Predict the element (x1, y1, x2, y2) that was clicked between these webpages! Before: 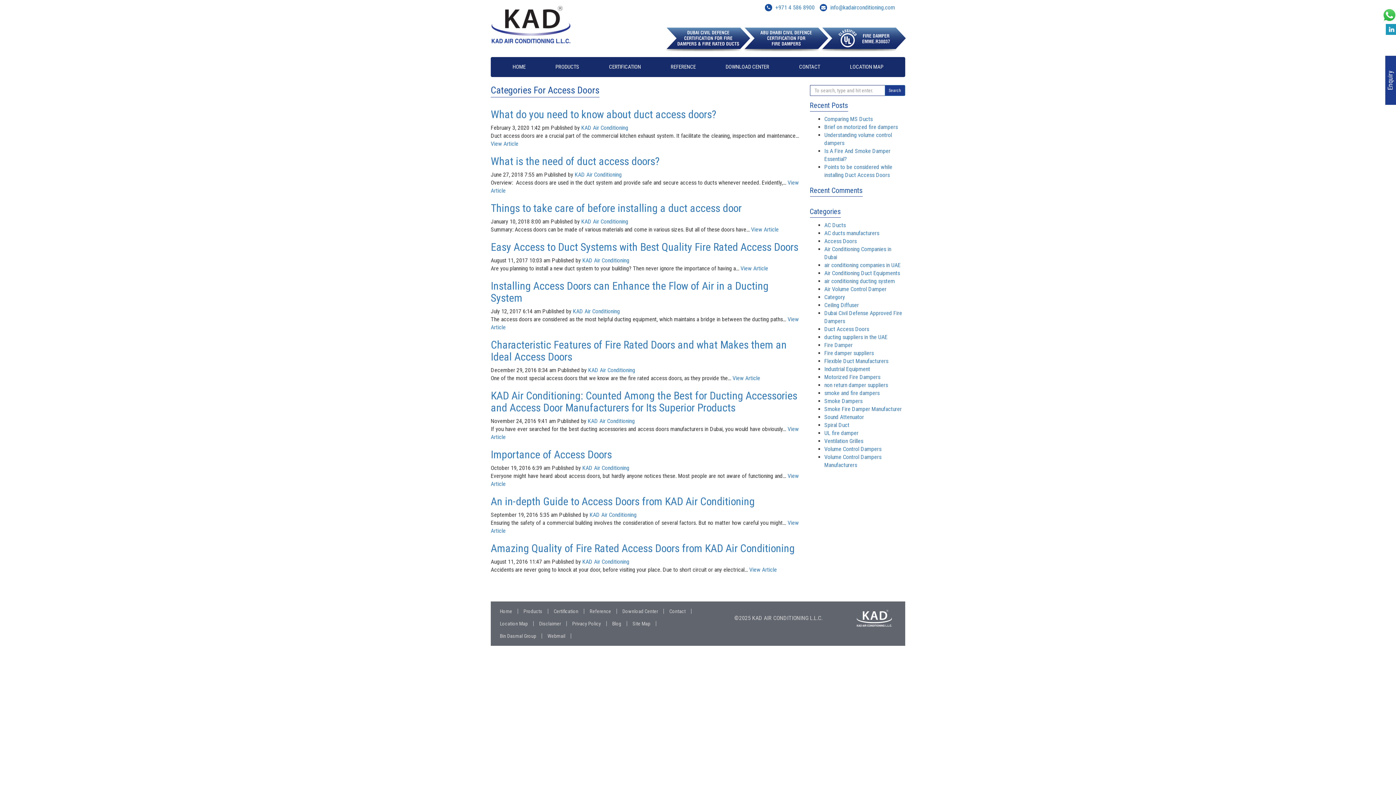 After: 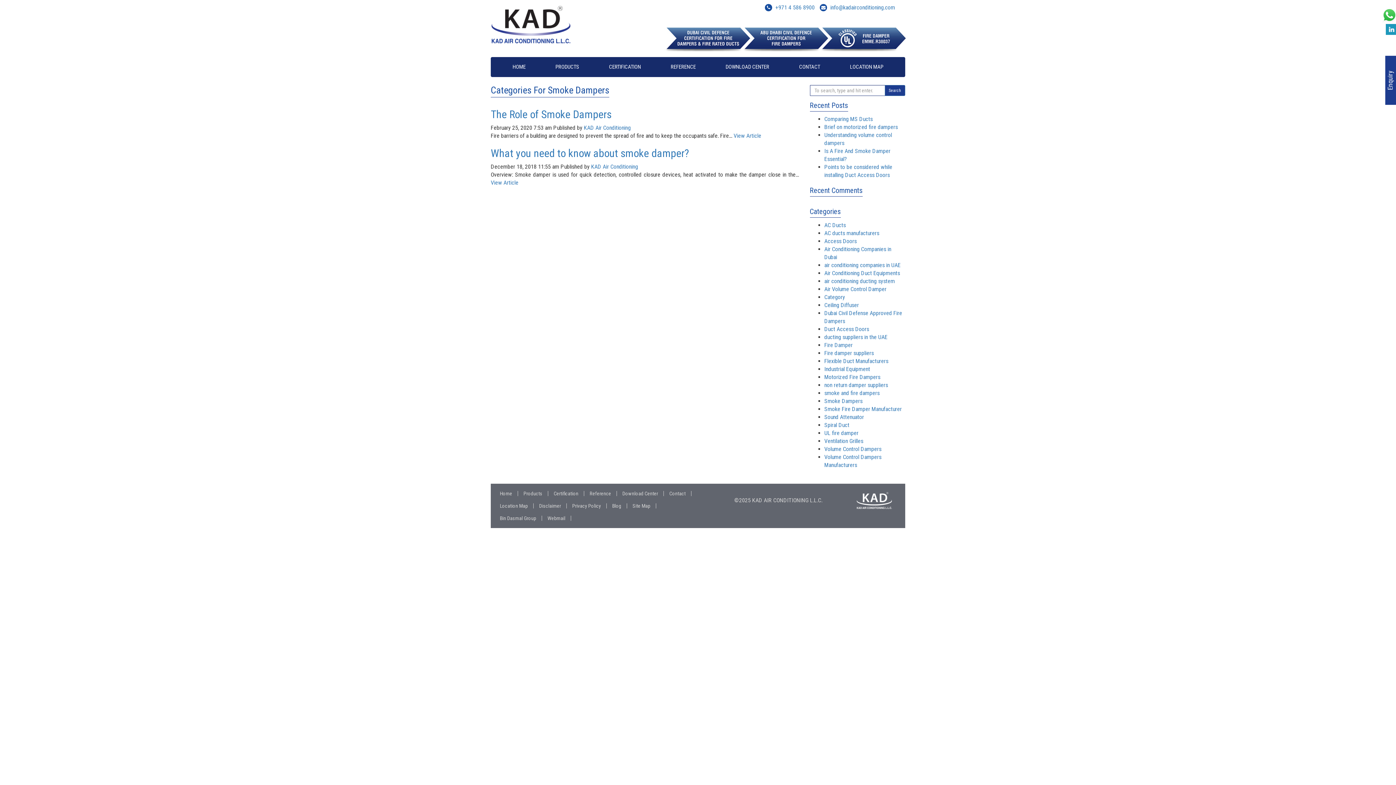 Action: bbox: (824, 397, 862, 404) label: Smoke Dampers